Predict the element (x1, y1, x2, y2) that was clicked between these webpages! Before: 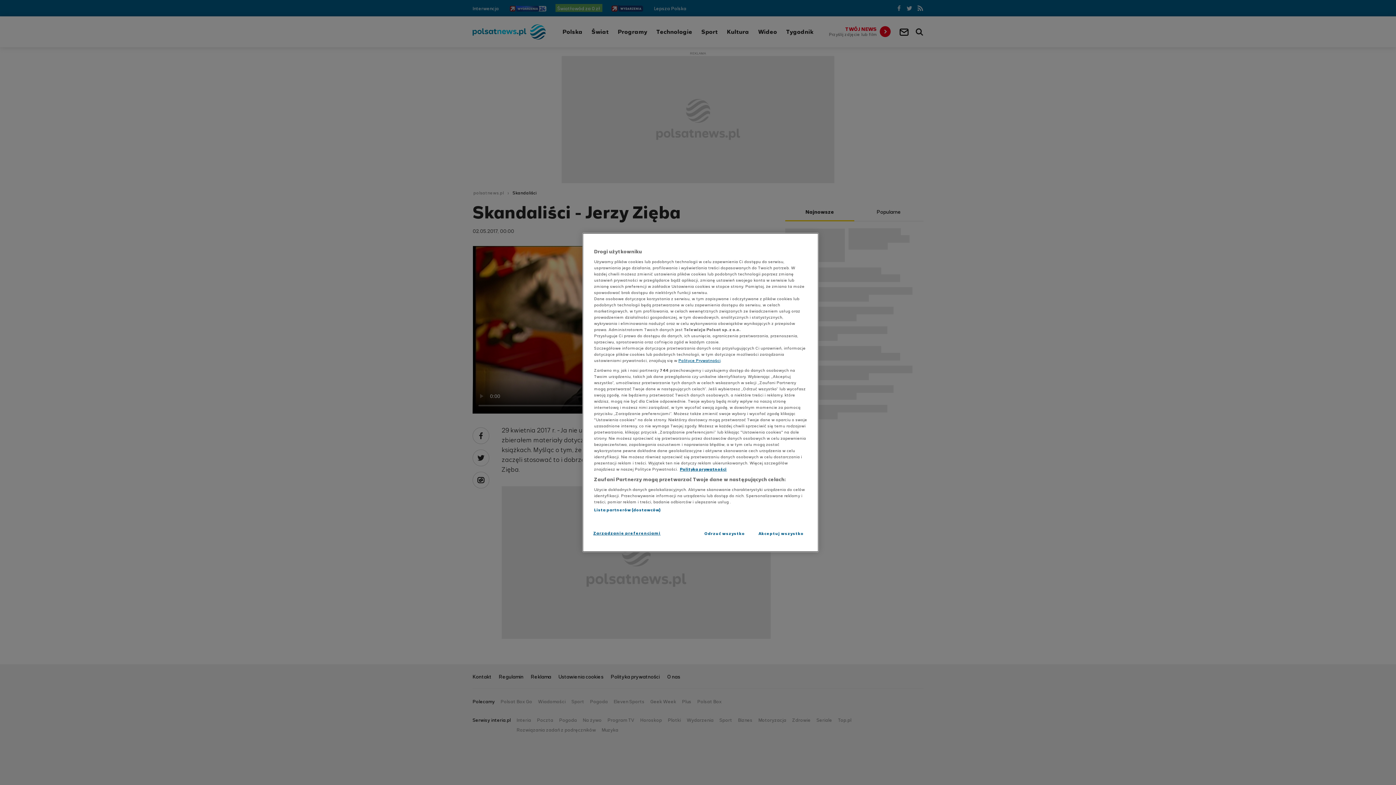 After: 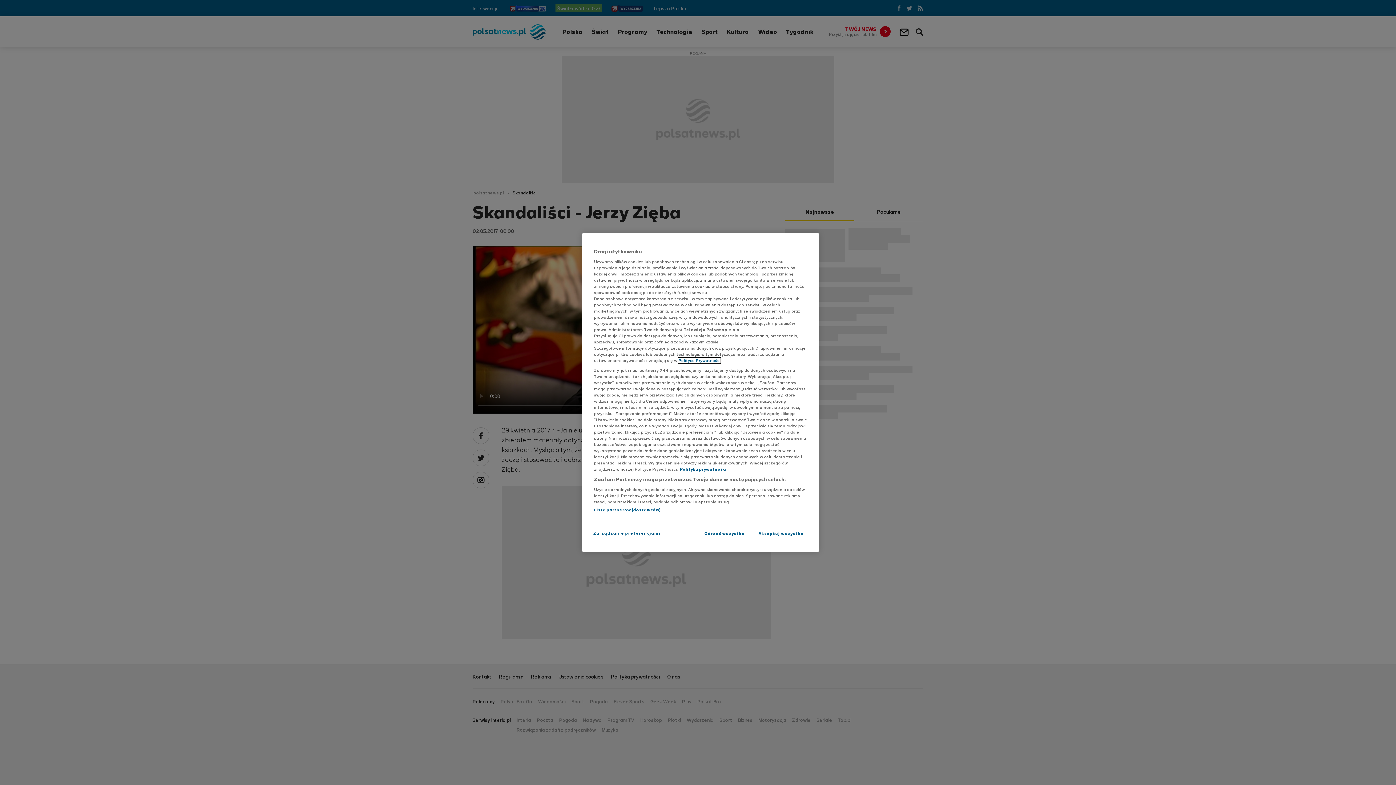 Action: label: Polityce Prywatności bbox: (678, 357, 720, 363)